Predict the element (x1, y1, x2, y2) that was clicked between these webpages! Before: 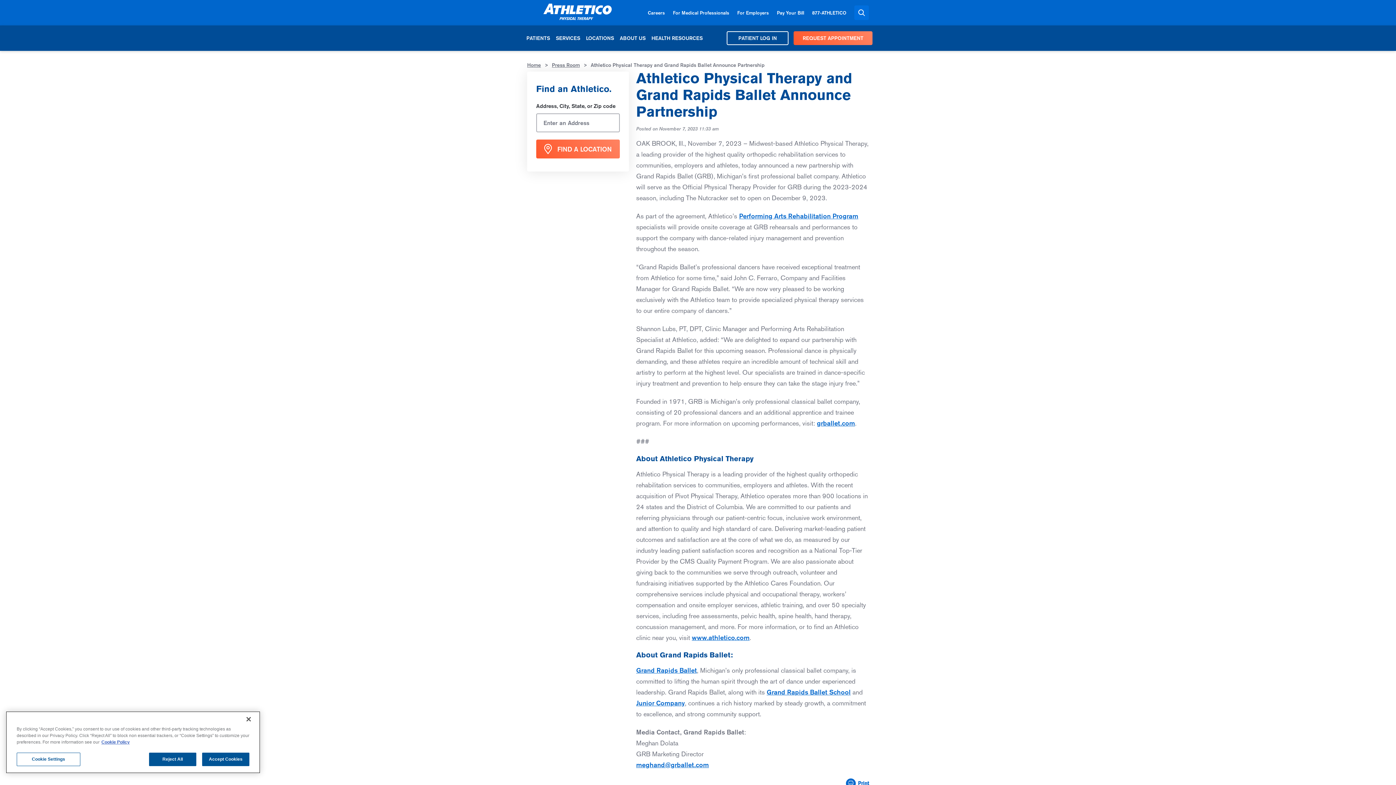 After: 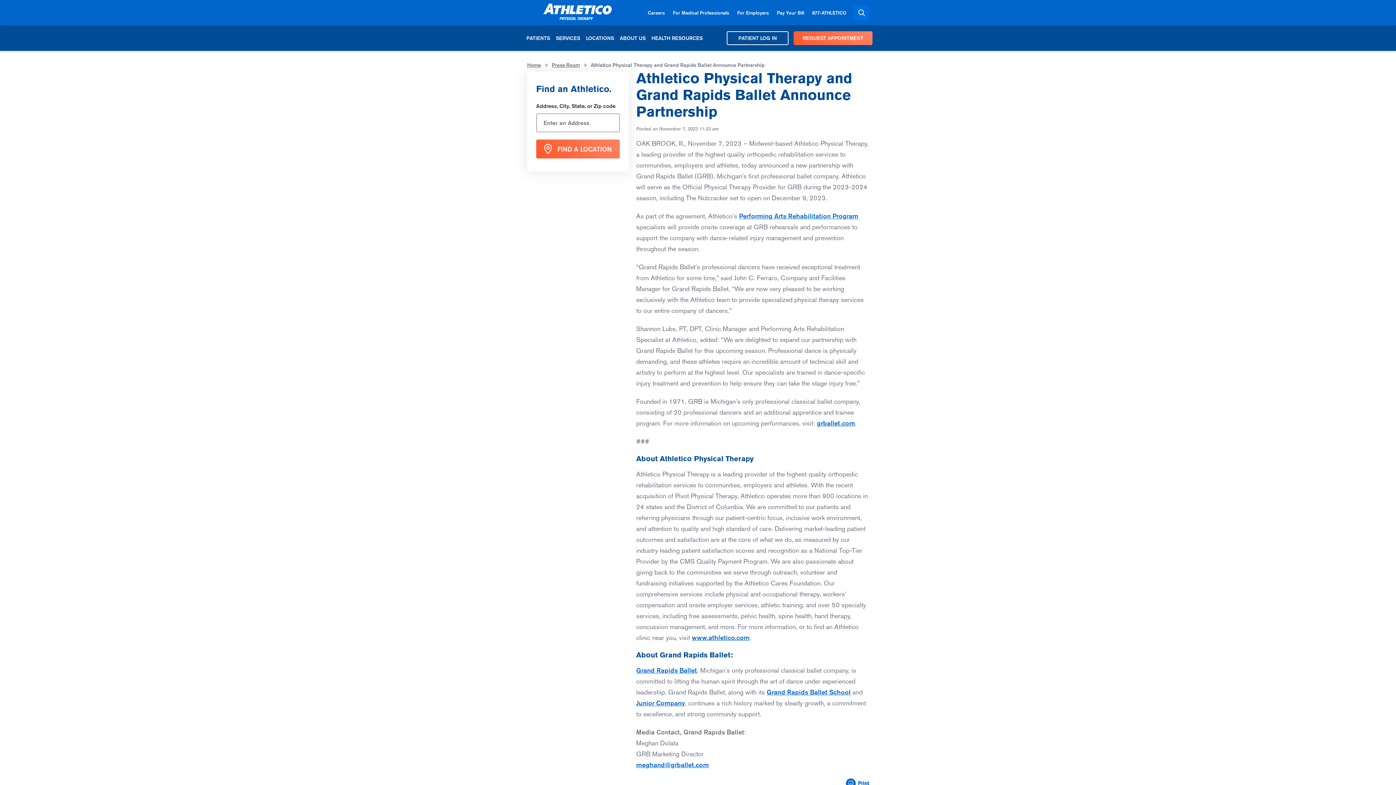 Action: bbox: (202, 753, 249, 766) label: Accept Cookies